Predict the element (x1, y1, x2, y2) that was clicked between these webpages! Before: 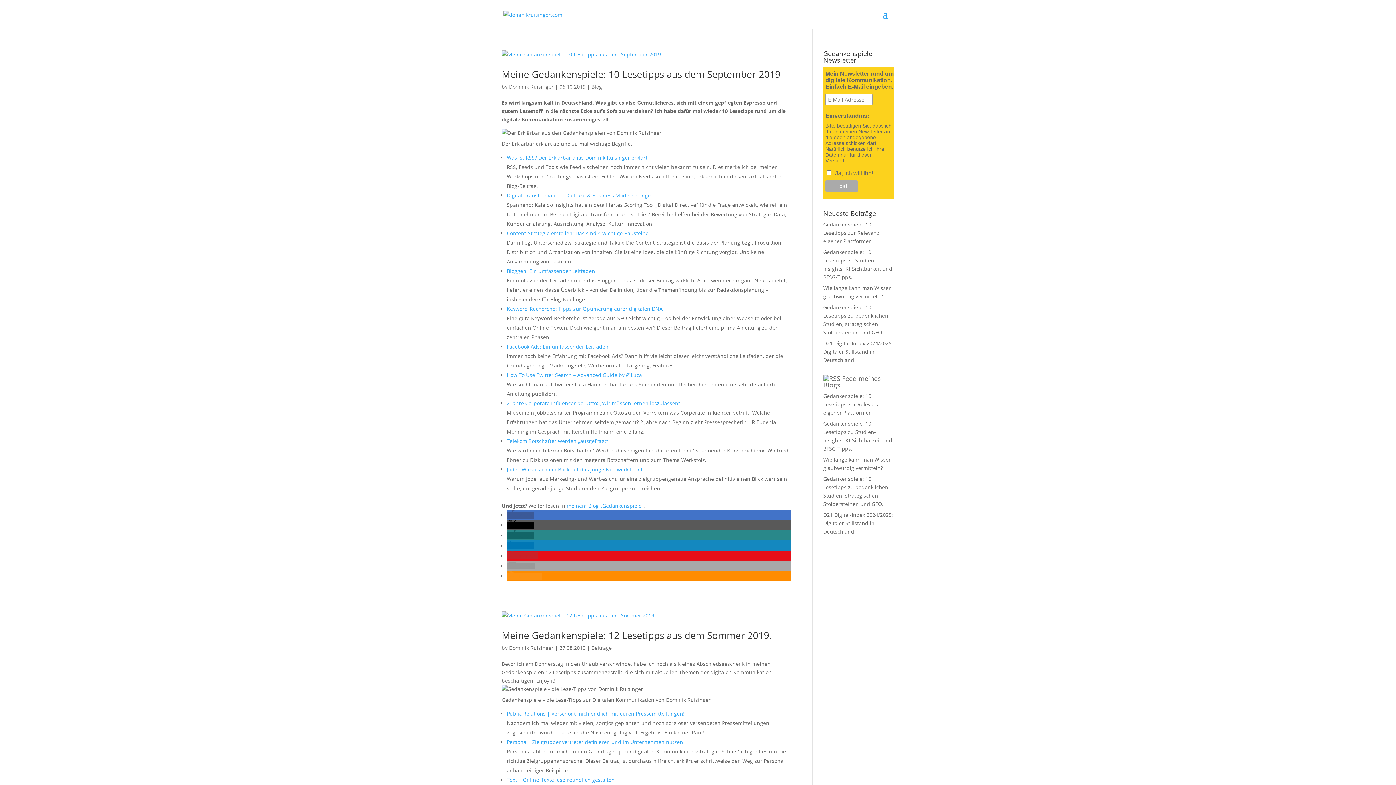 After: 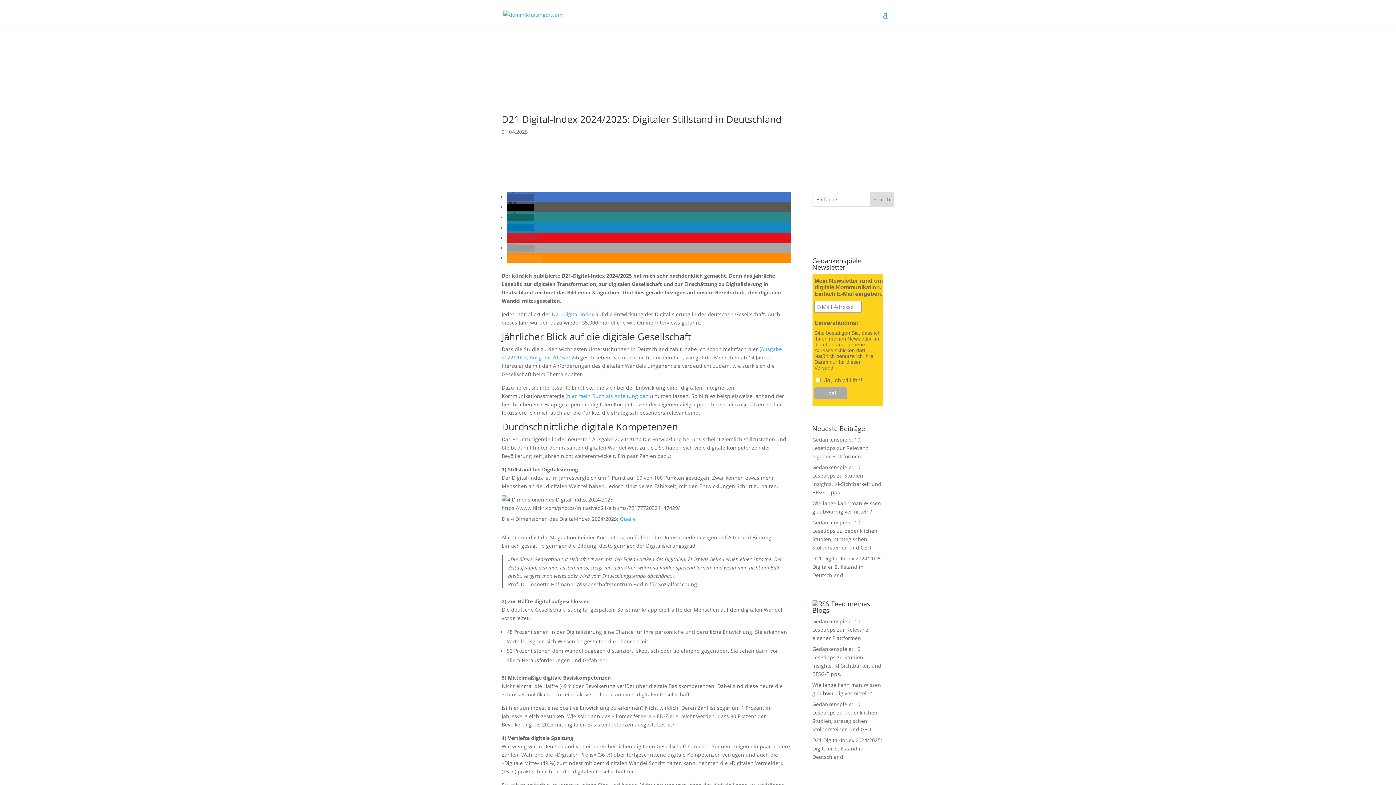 Action: bbox: (823, 340, 893, 363) label: D21 Digital-Index 2024/2025: Digitaler Stillstand in Deutschland